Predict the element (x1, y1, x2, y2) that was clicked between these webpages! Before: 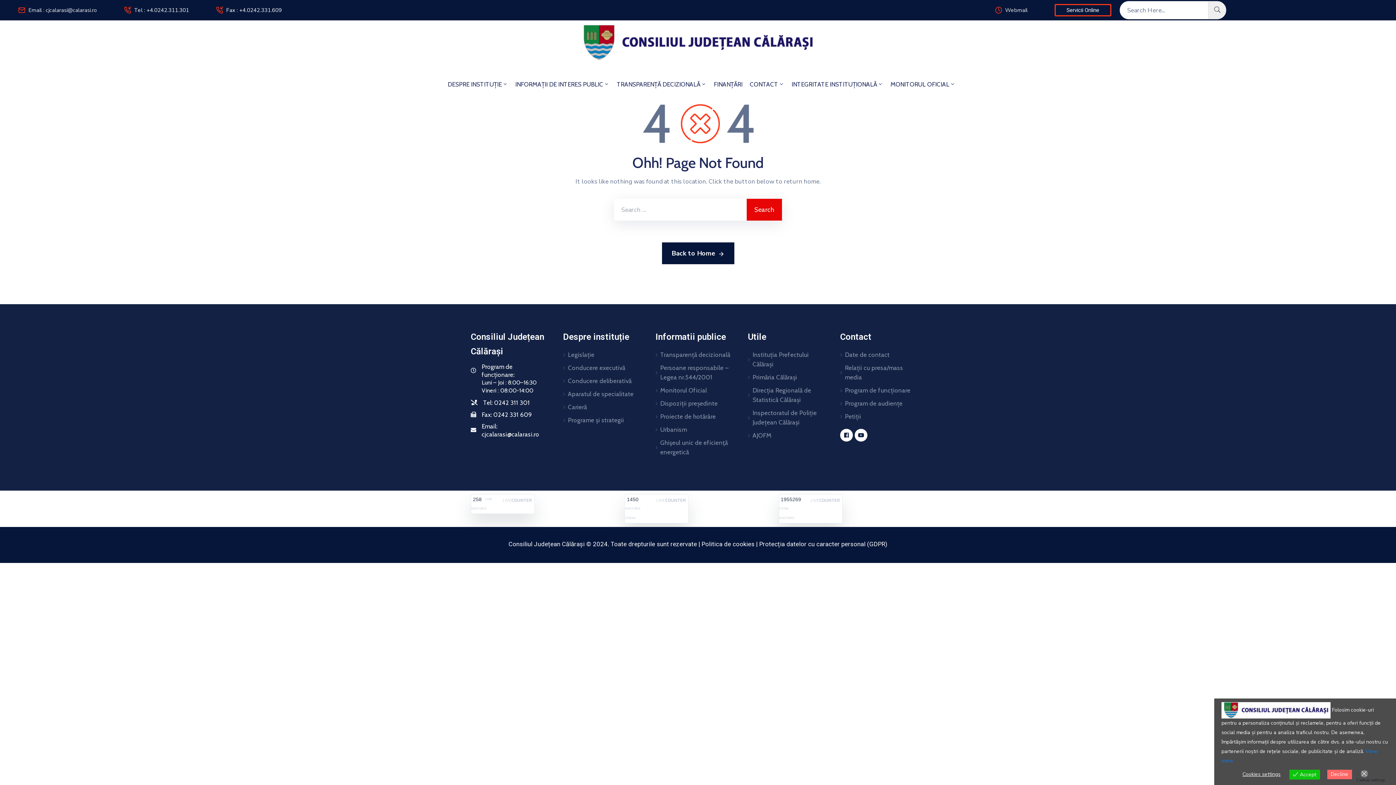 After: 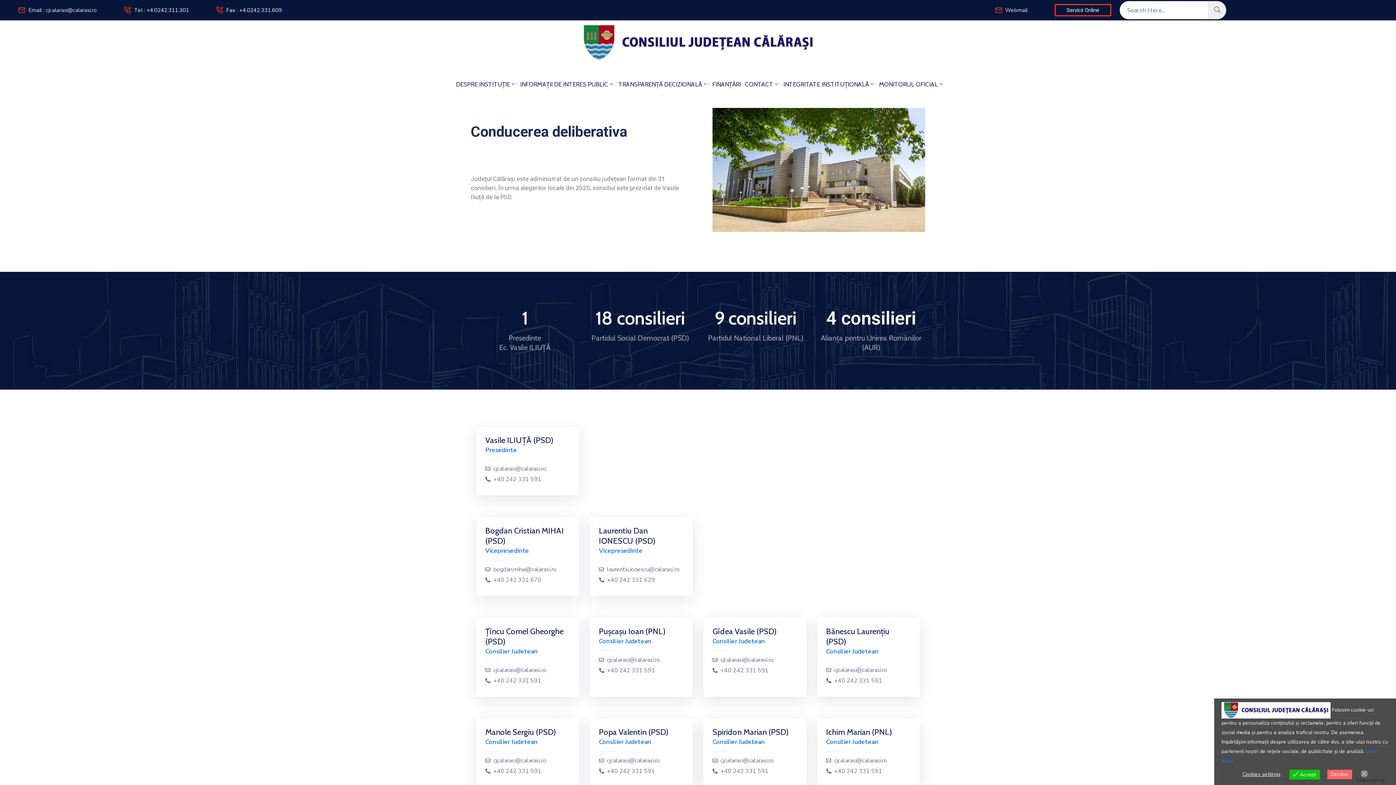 Action: bbox: (563, 374, 639, 387) label: Conducere deliberativă